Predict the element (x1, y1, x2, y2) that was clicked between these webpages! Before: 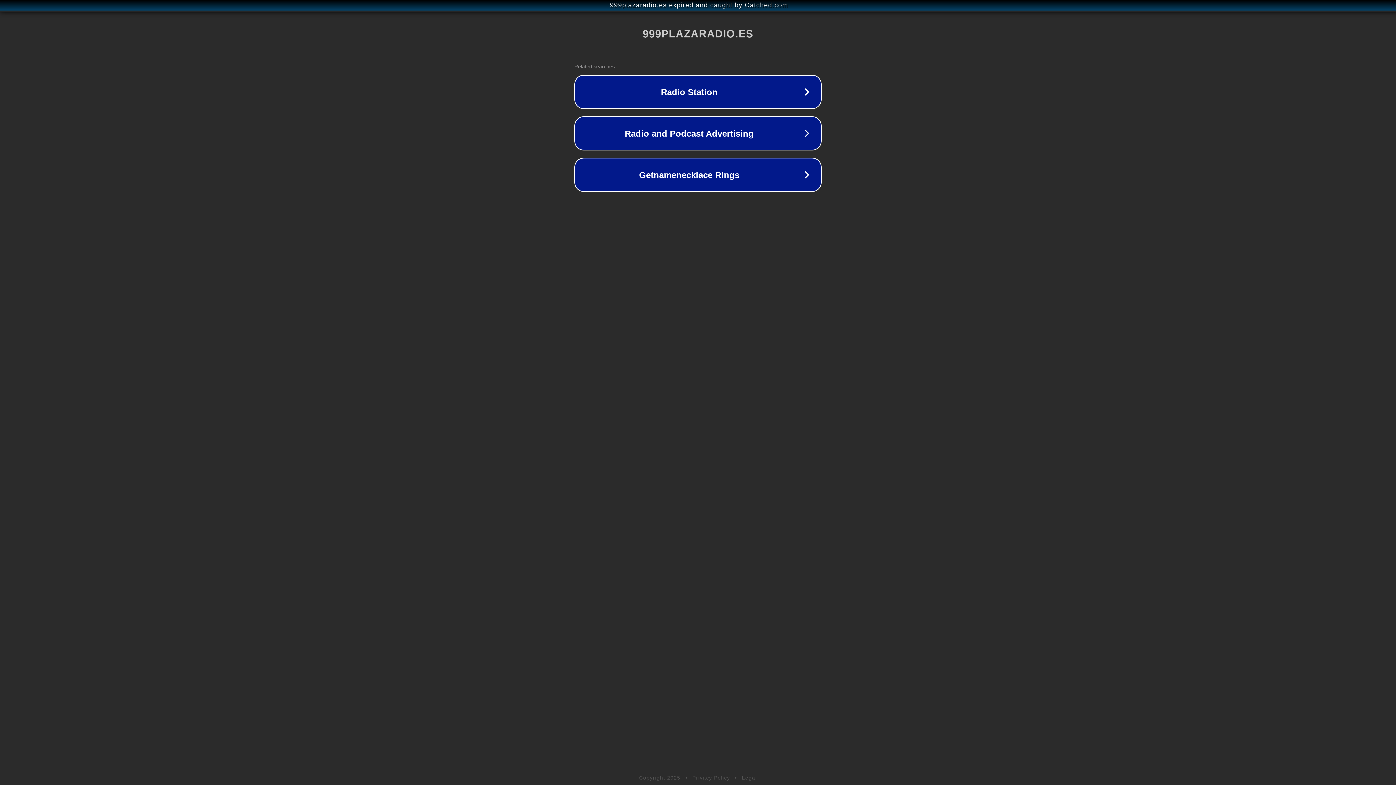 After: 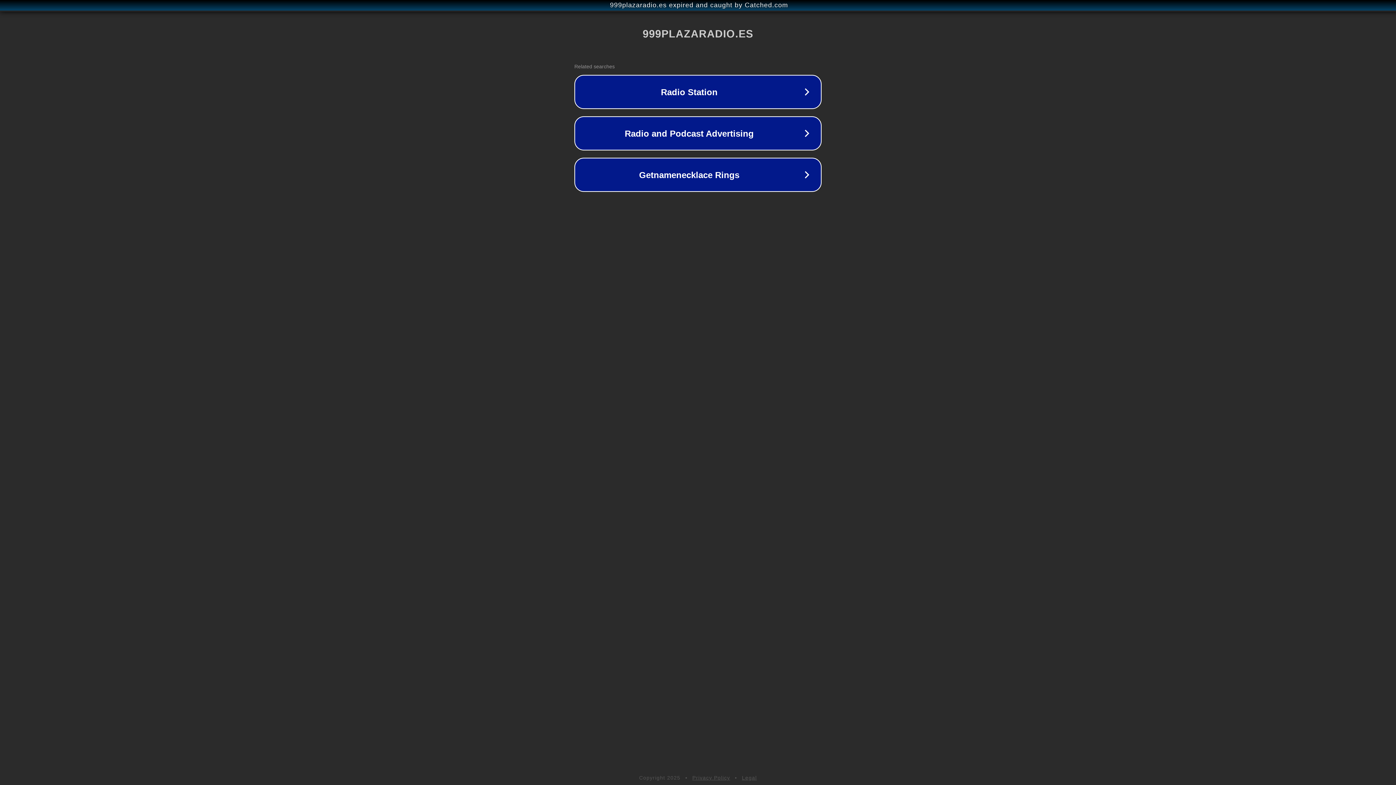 Action: label: Legal bbox: (742, 775, 757, 781)